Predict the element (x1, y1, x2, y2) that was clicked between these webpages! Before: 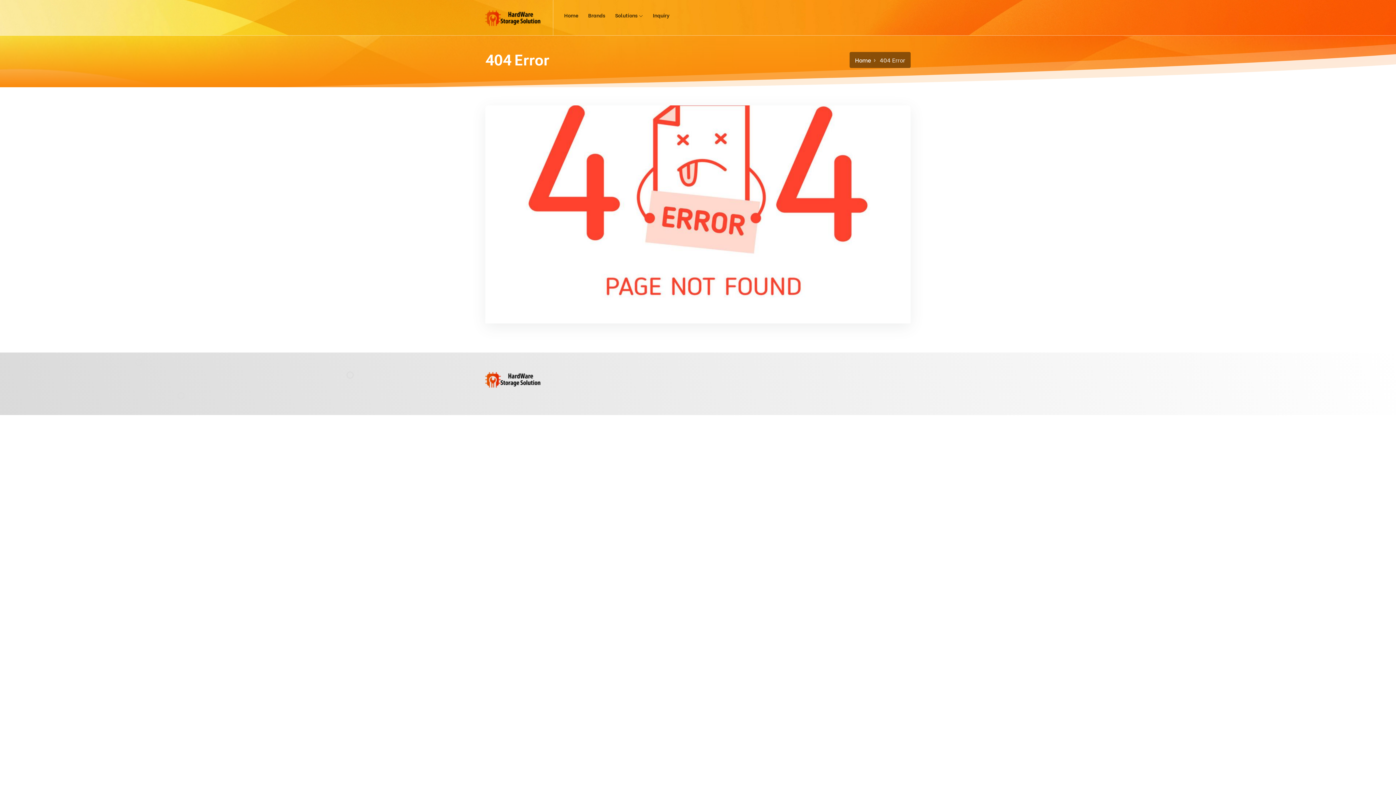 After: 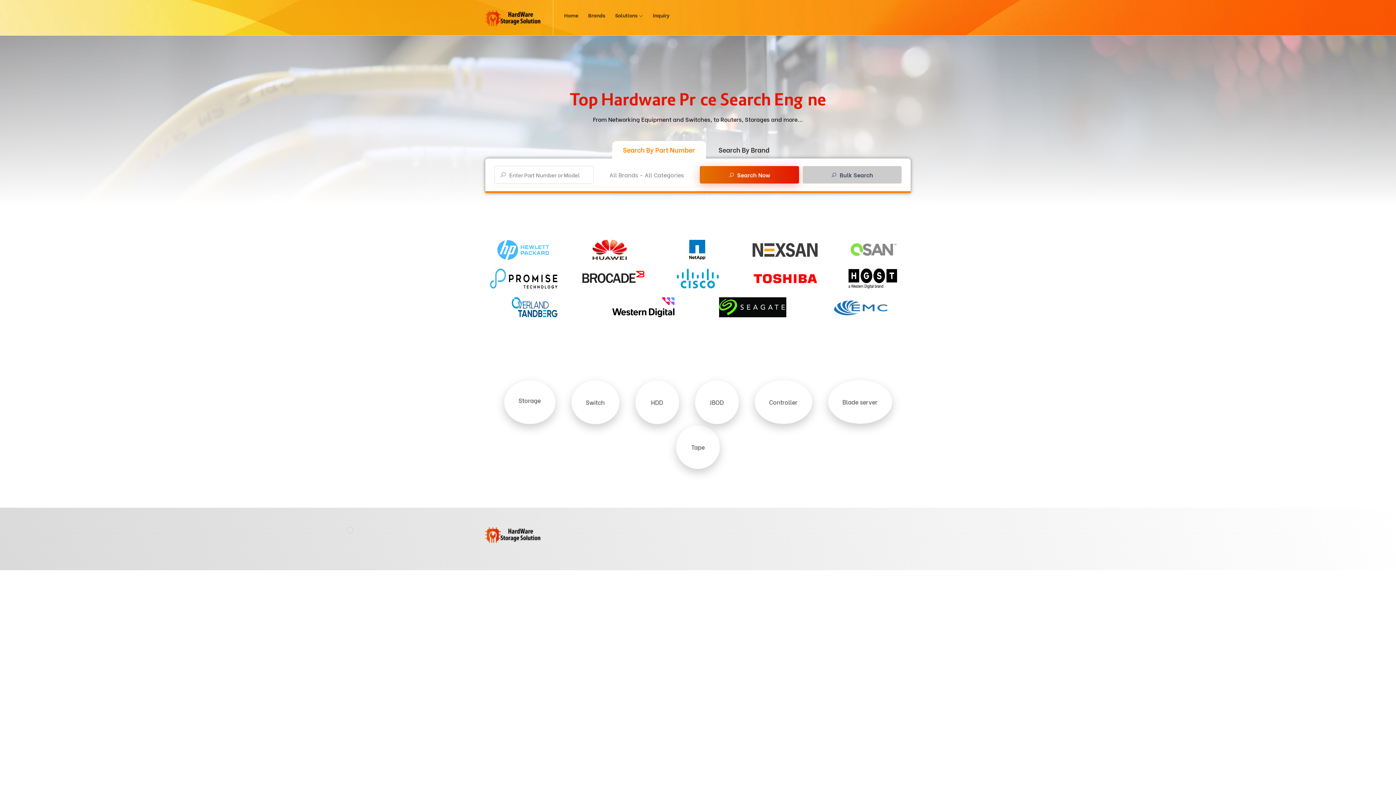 Action: bbox: (855, 55, 871, 64) label: Home